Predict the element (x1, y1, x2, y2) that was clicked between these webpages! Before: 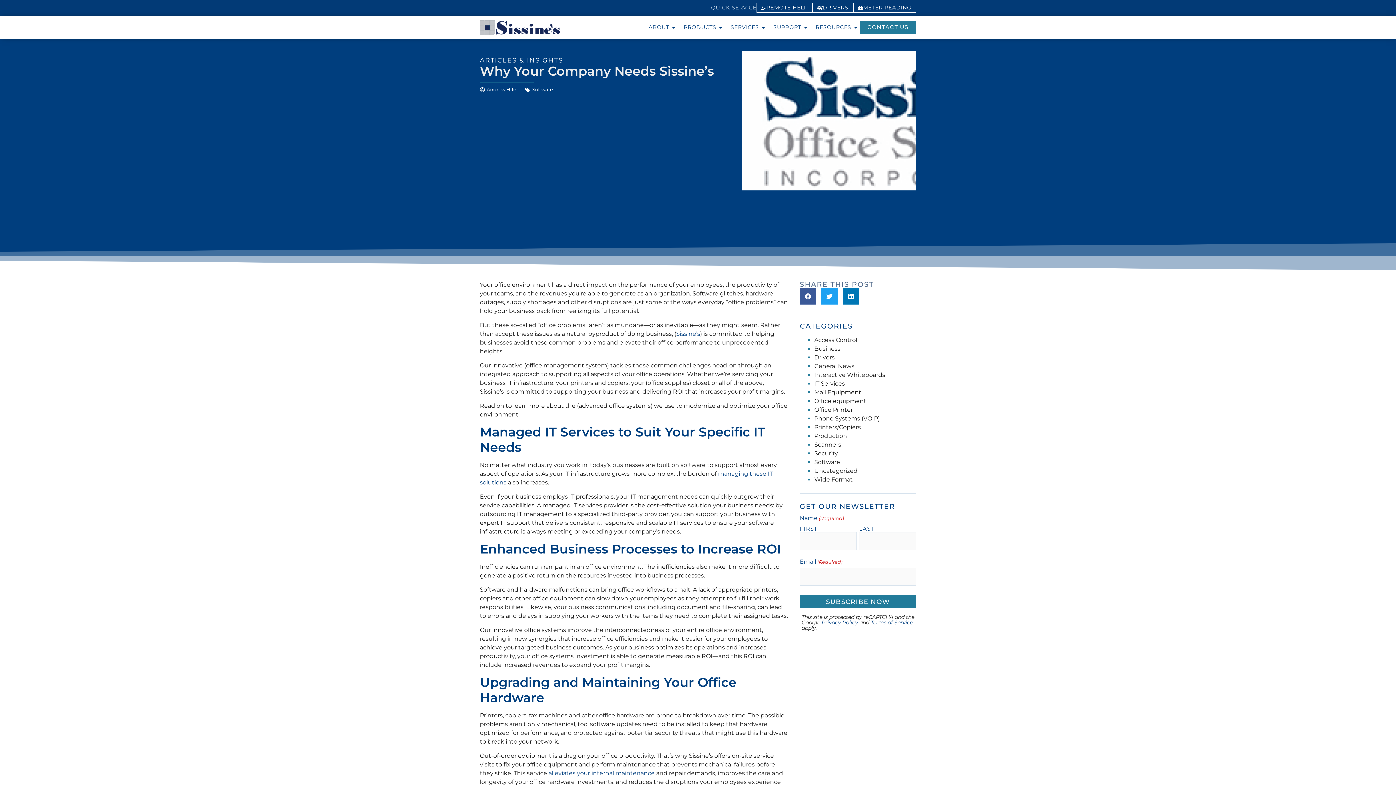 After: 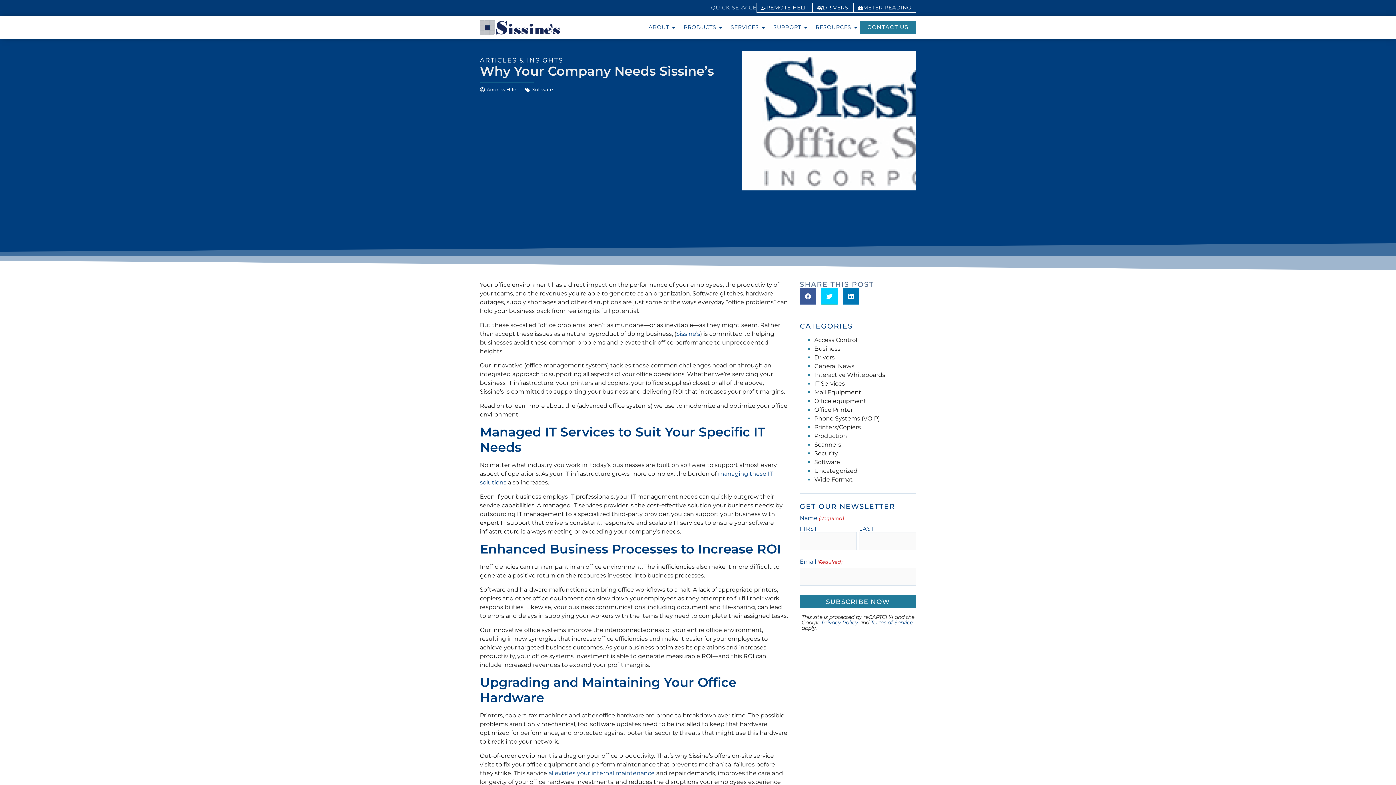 Action: bbox: (821, 288, 837, 304) label: Share on twitter